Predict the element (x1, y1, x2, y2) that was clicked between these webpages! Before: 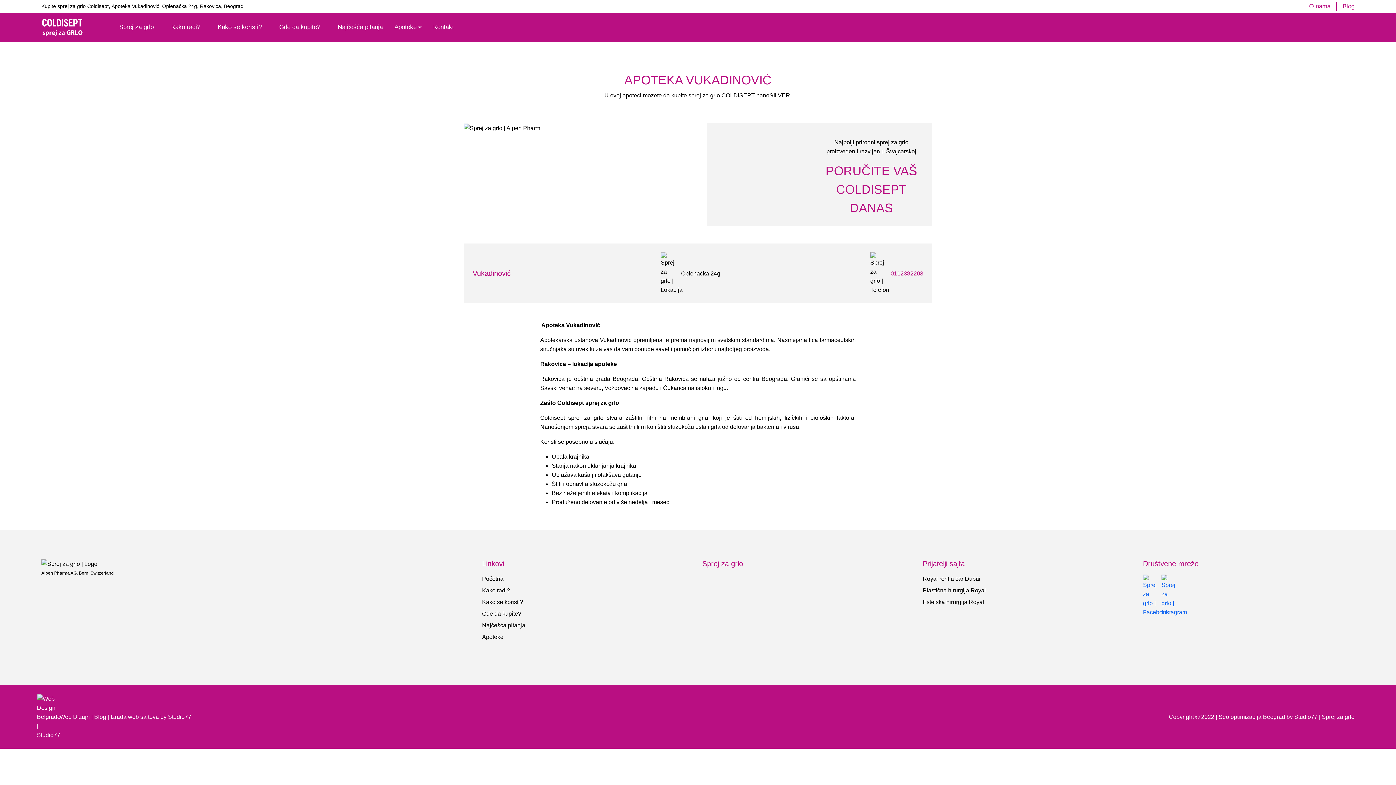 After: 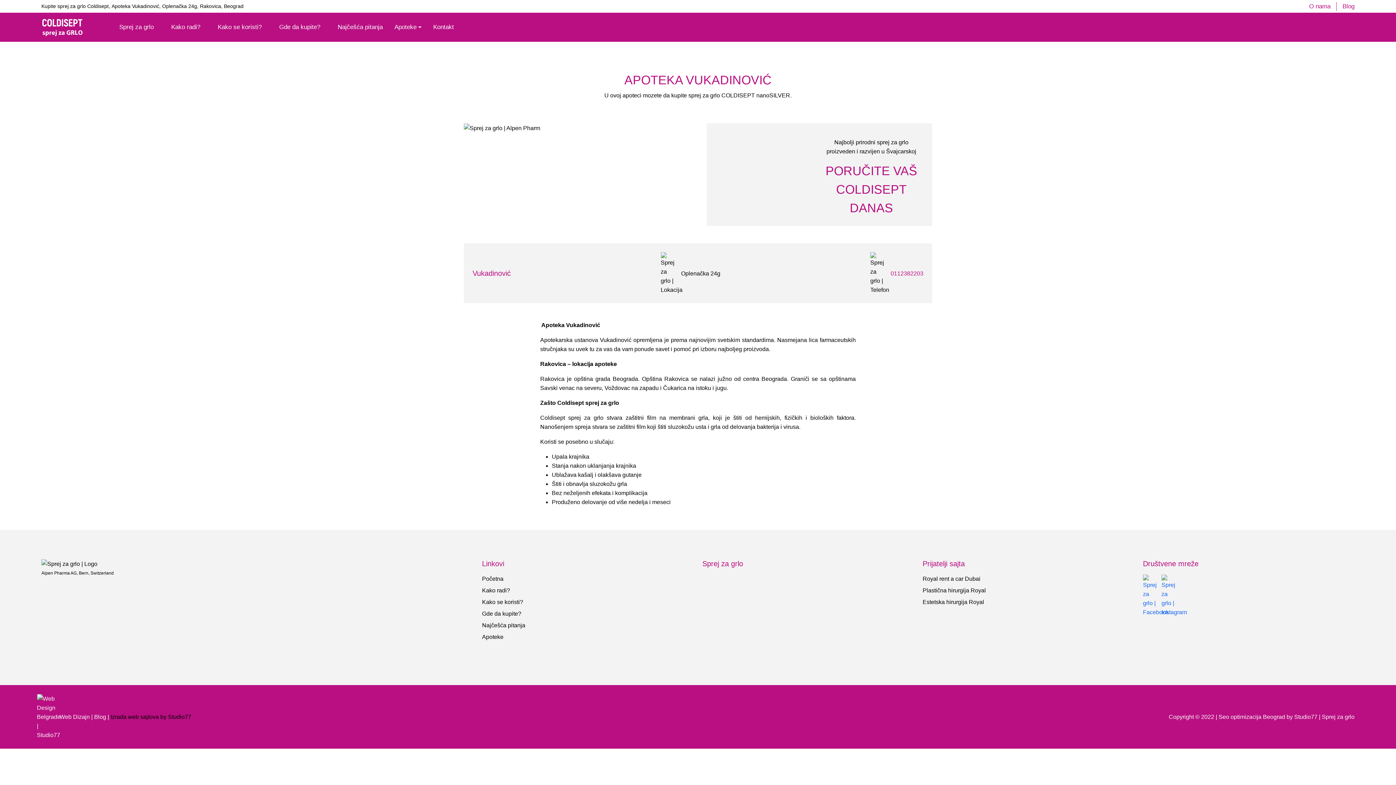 Action: bbox: (110, 712, 191, 721) label: Izrada web sajtova by Studio77